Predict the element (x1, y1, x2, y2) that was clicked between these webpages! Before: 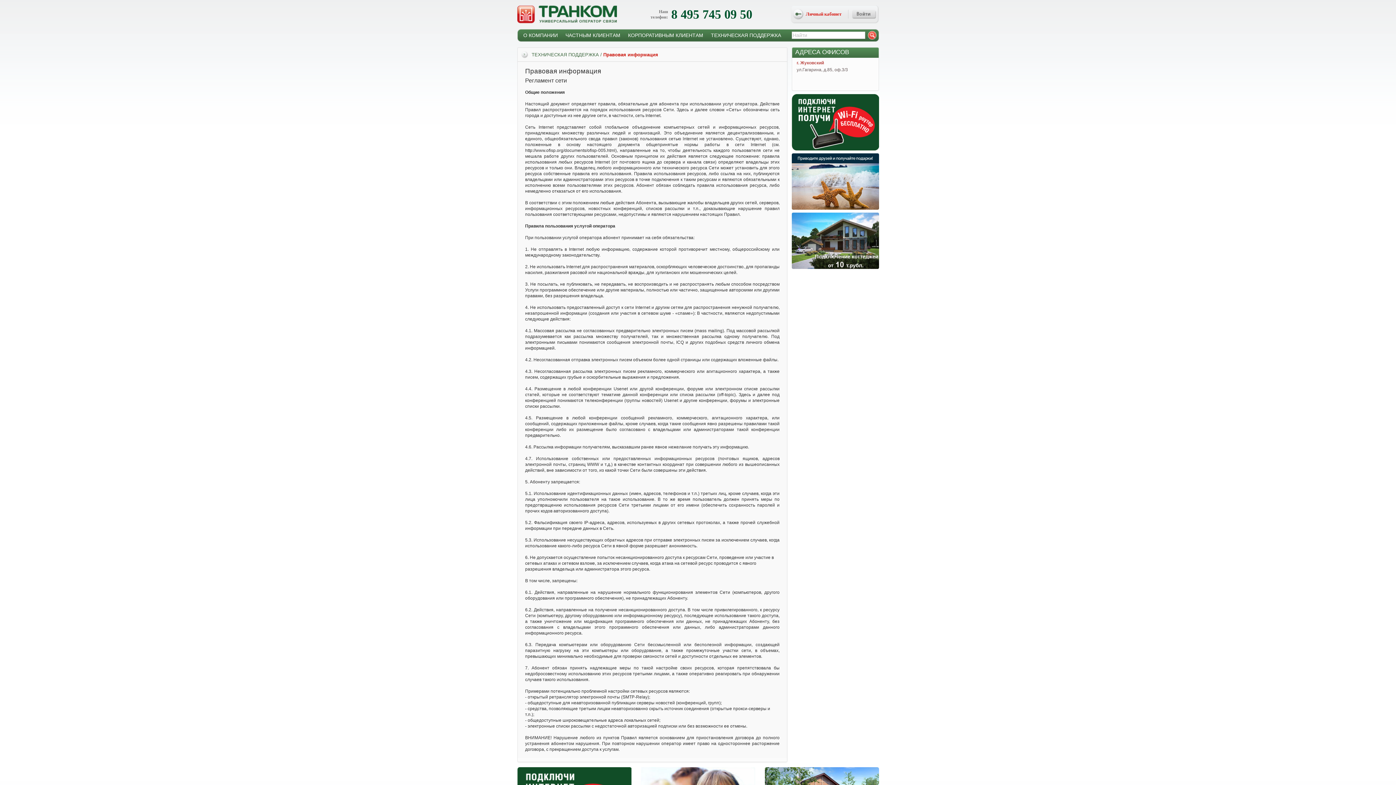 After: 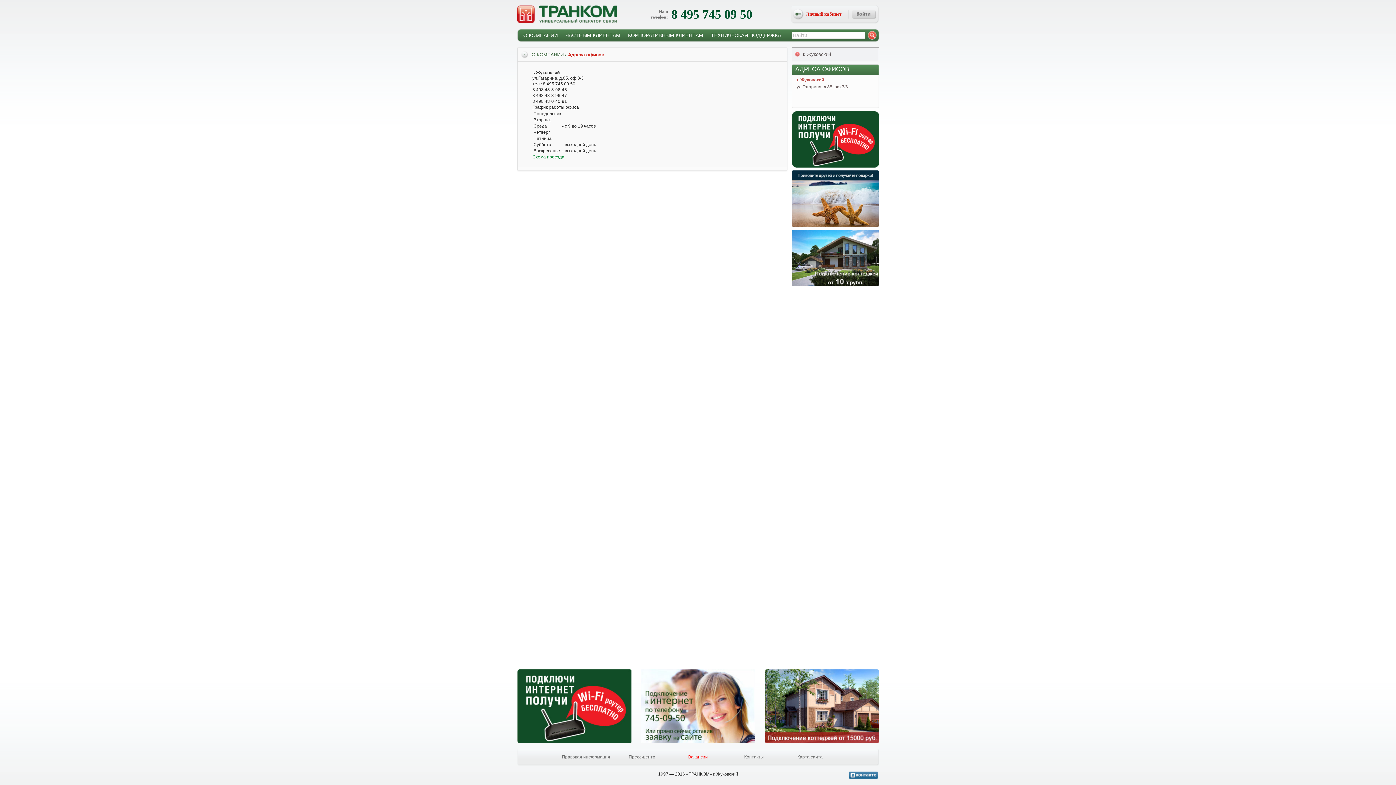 Action: label: АДРЕСА ОФИСОВ bbox: (795, 48, 849, 55)